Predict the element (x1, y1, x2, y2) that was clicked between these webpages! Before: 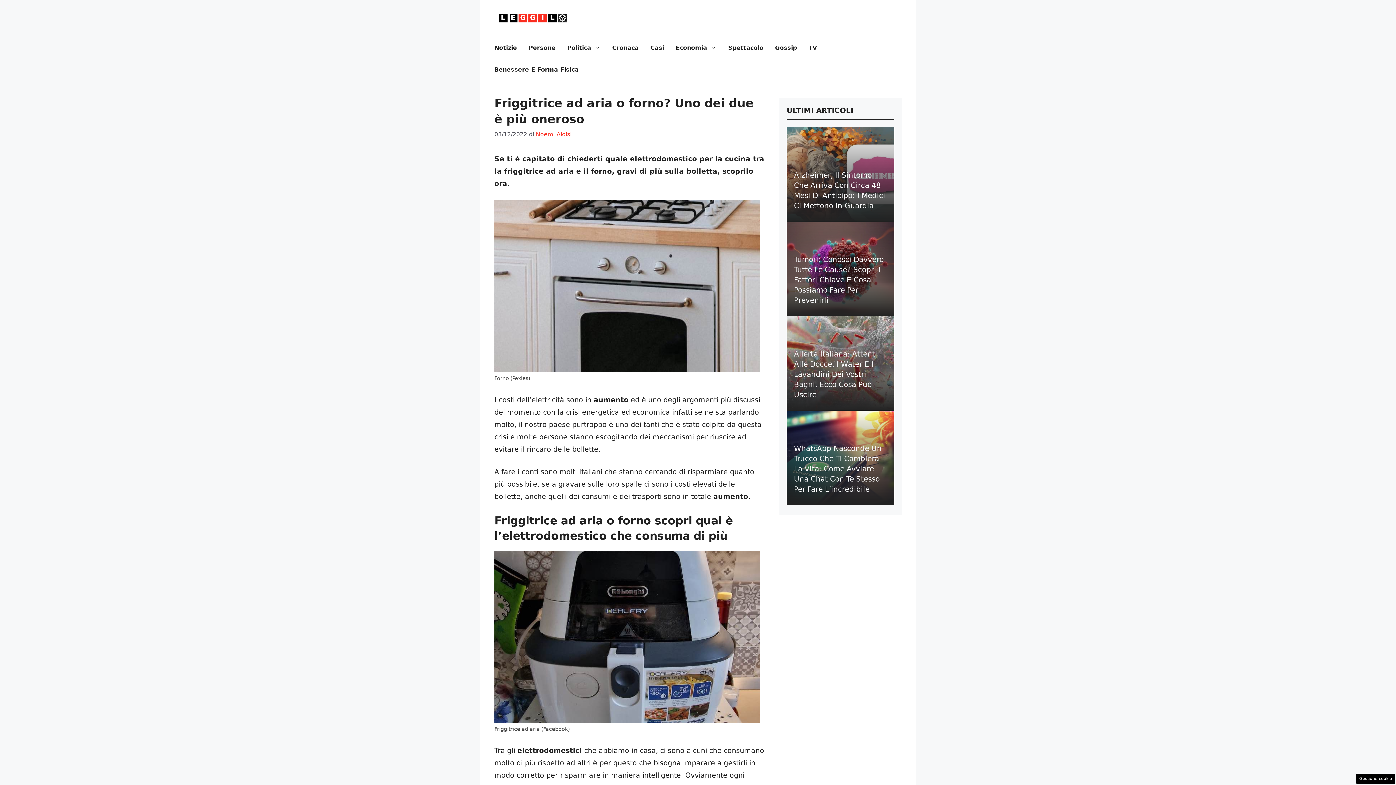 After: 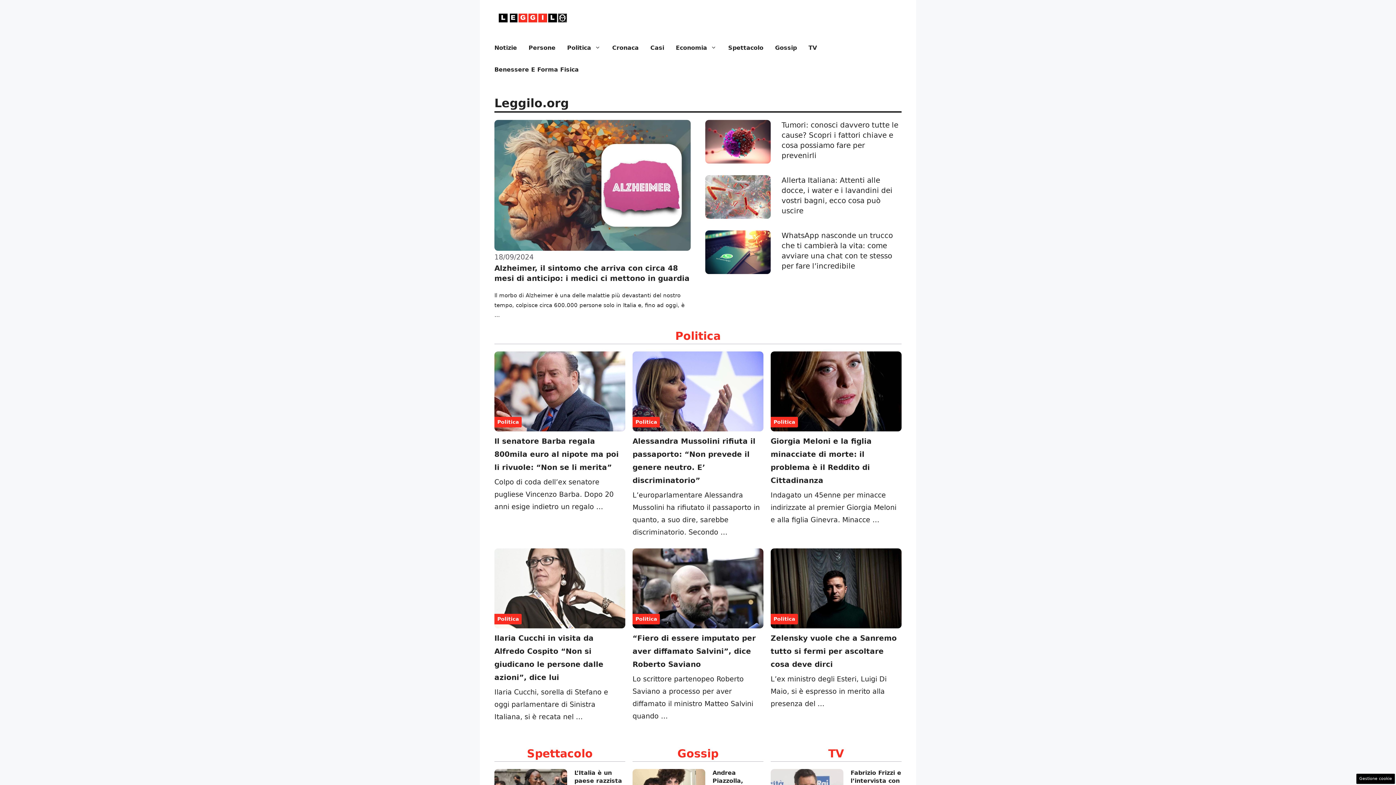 Action: bbox: (494, 13, 570, 21)